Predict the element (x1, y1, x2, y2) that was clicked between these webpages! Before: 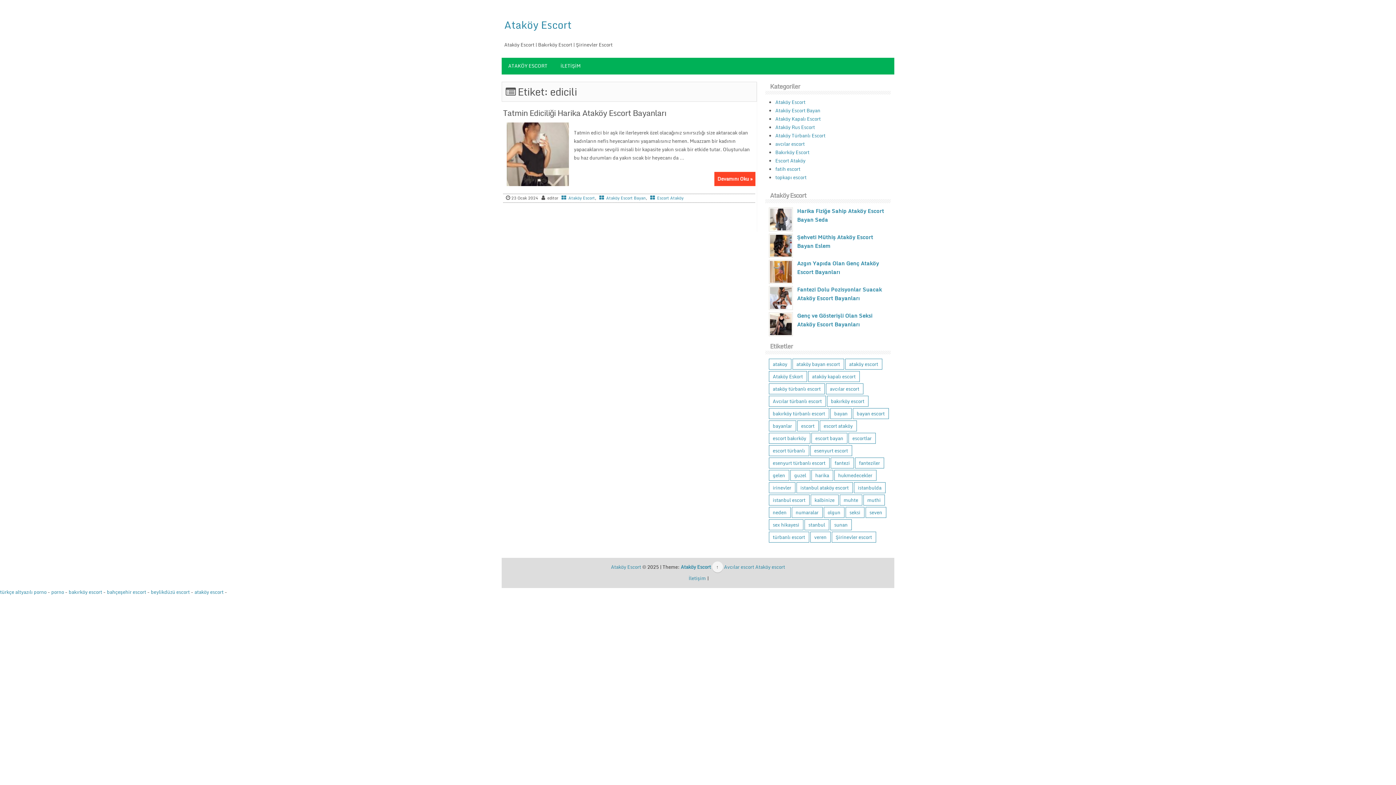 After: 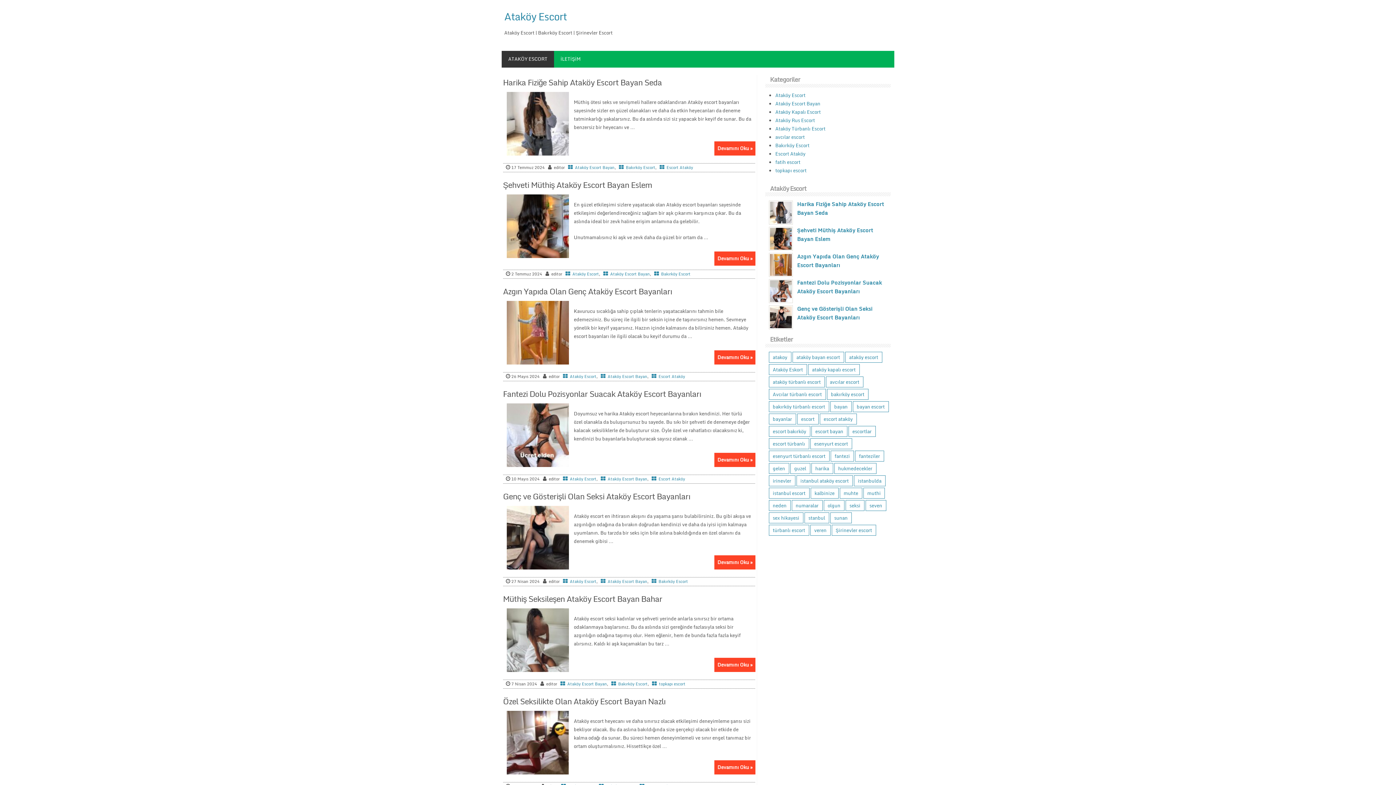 Action: label: ATAKÖY ESCORT bbox: (501, 57, 554, 74)